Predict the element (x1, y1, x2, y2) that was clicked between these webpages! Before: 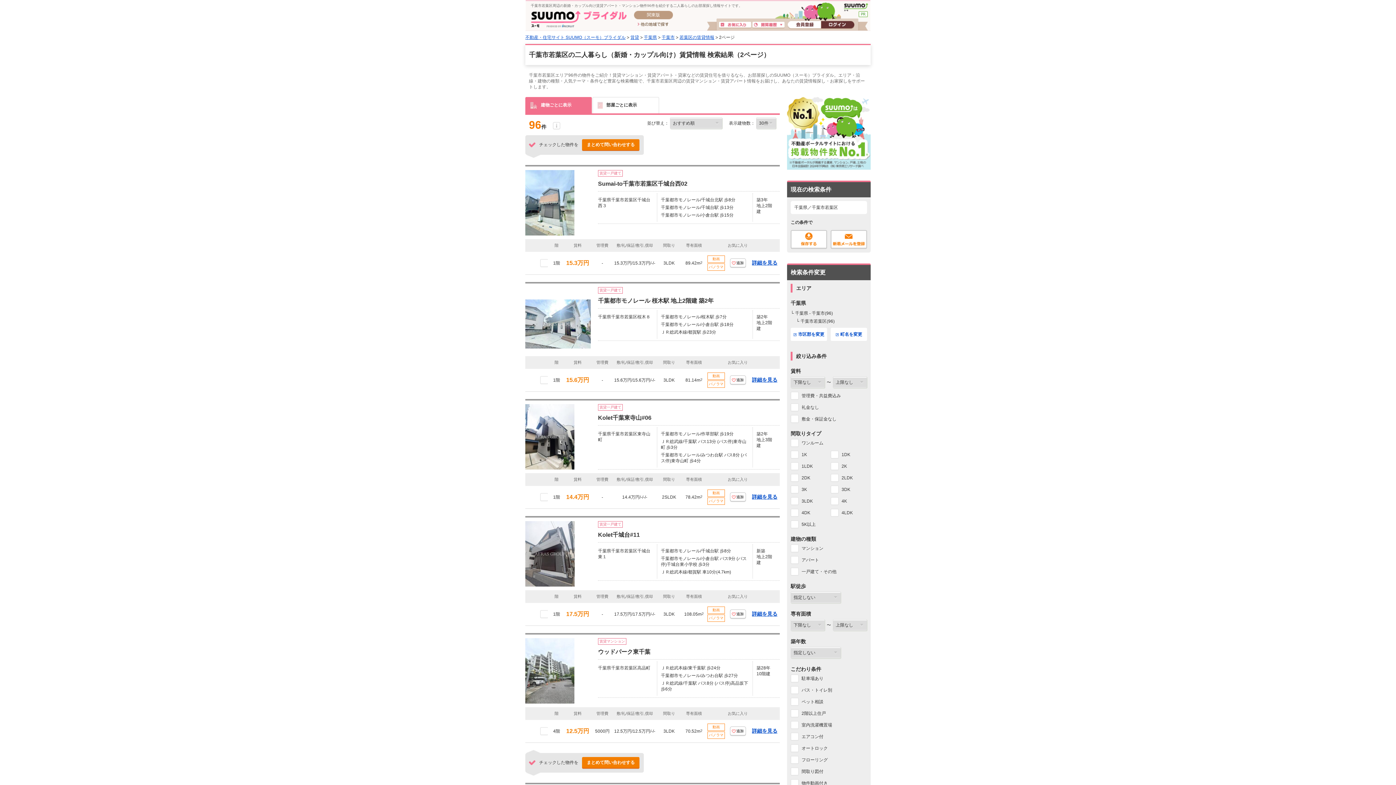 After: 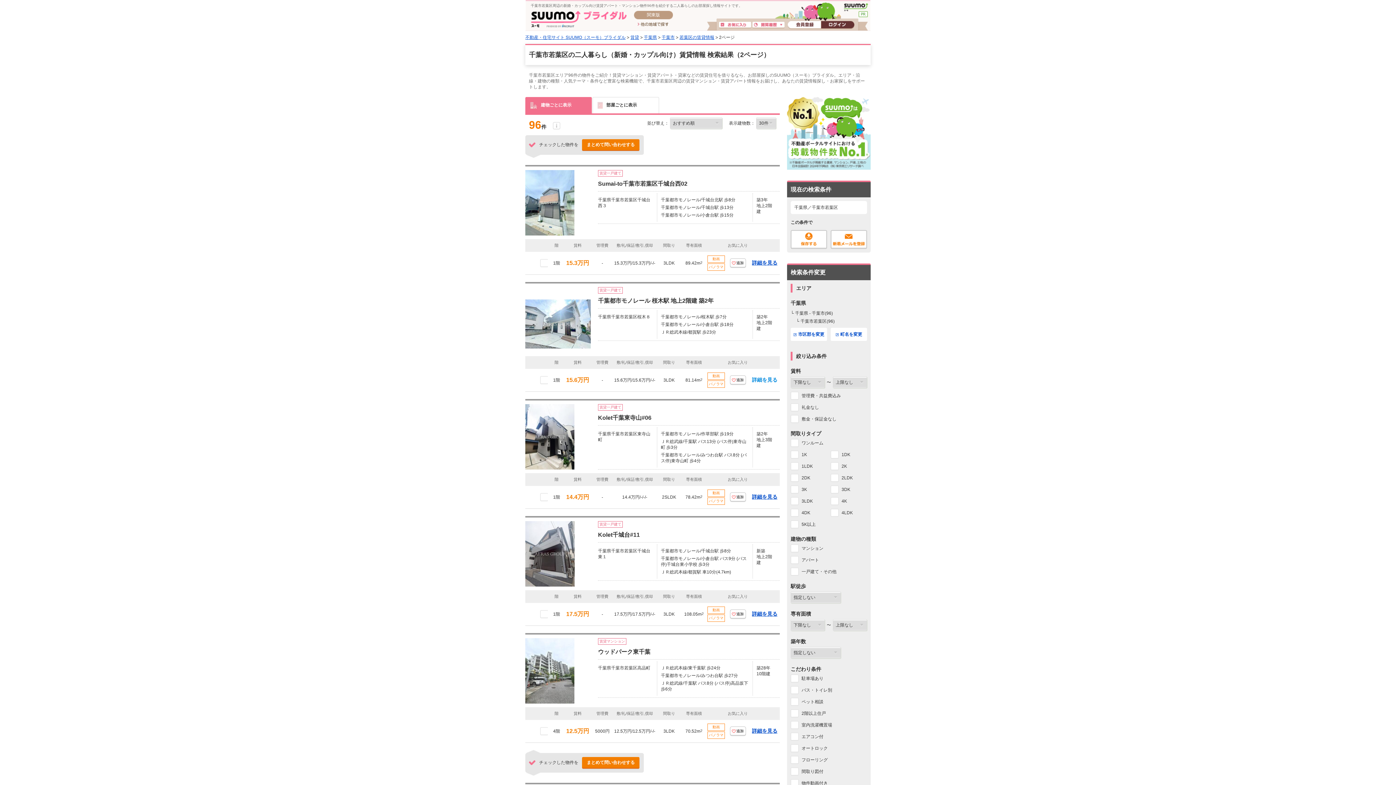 Action: bbox: (752, 377, 777, 382) label: 詳細を見る